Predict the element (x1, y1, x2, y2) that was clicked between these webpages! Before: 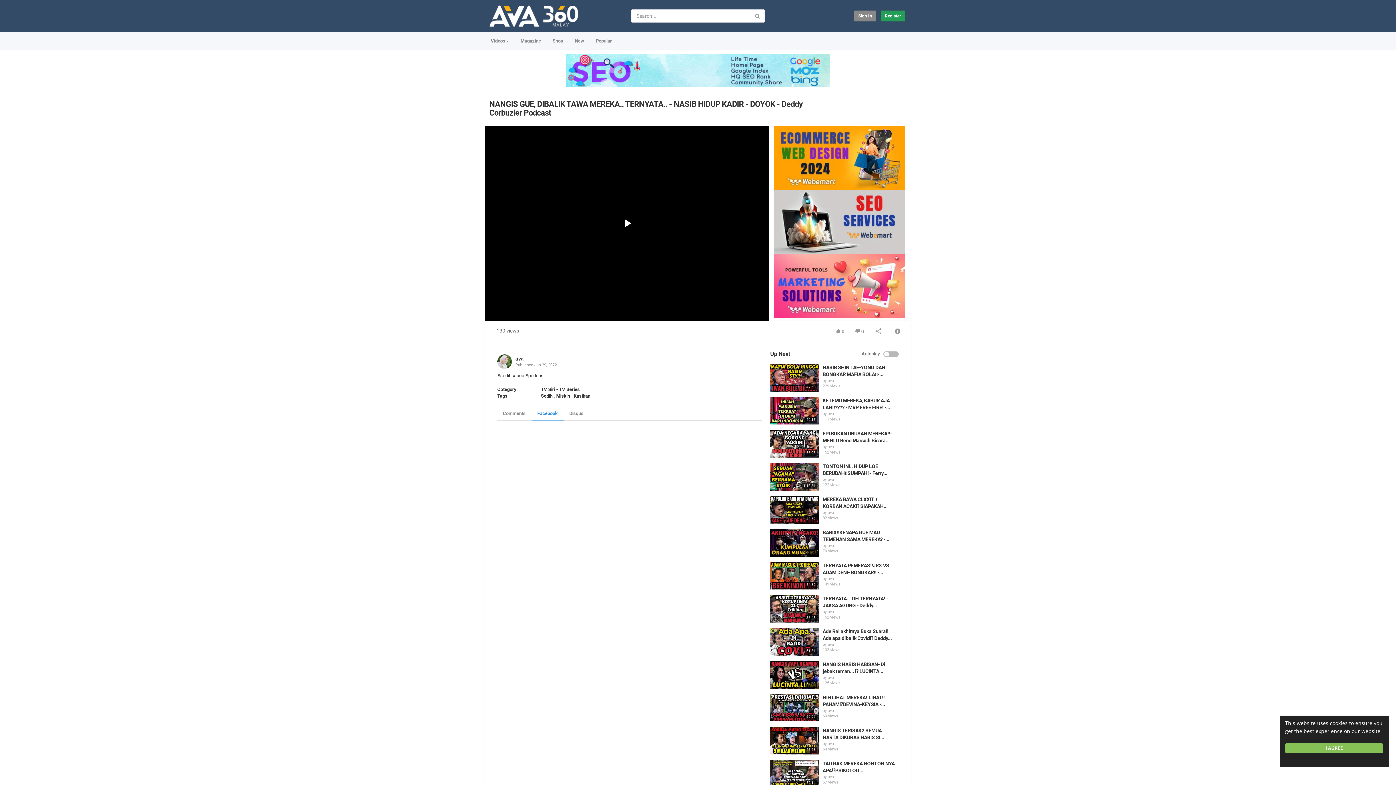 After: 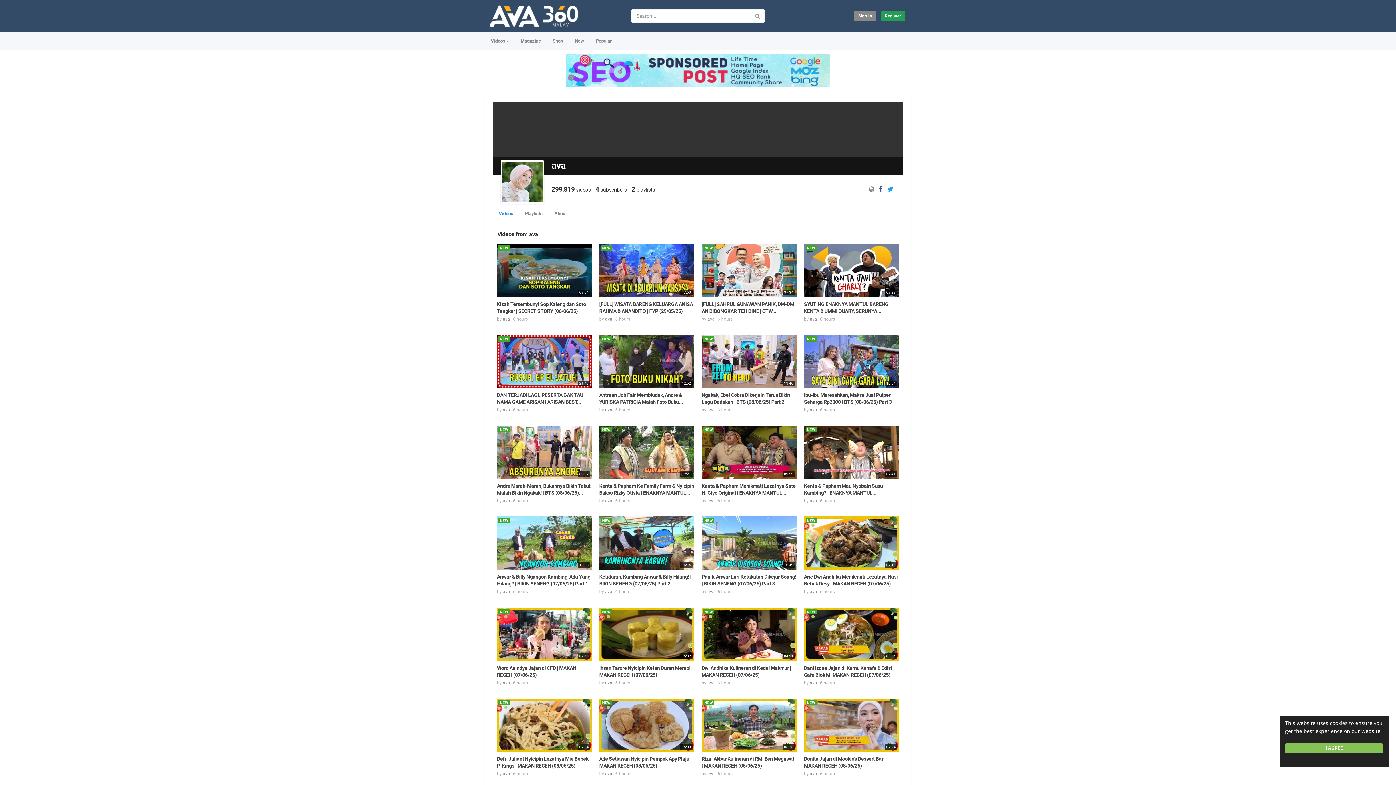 Action: bbox: (827, 510, 834, 515) label: ava